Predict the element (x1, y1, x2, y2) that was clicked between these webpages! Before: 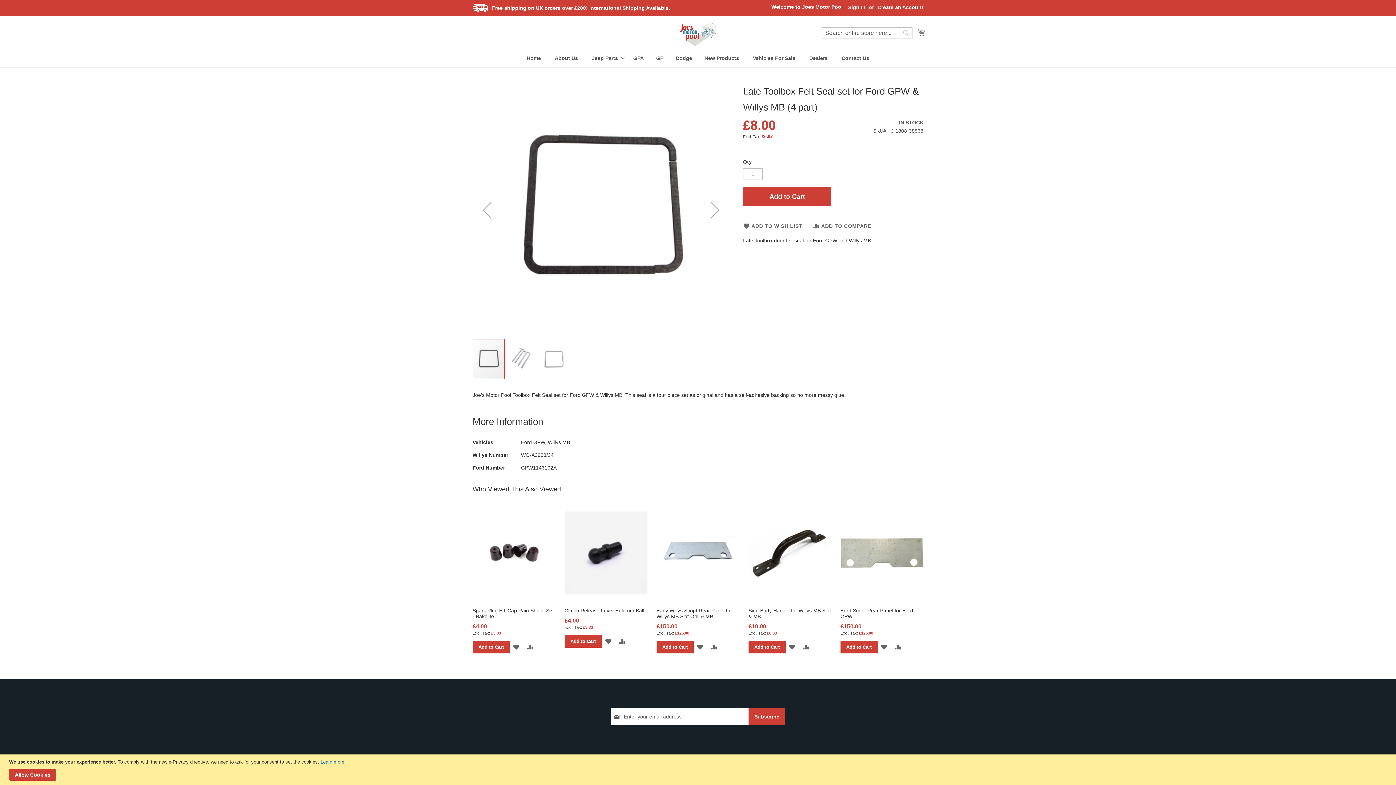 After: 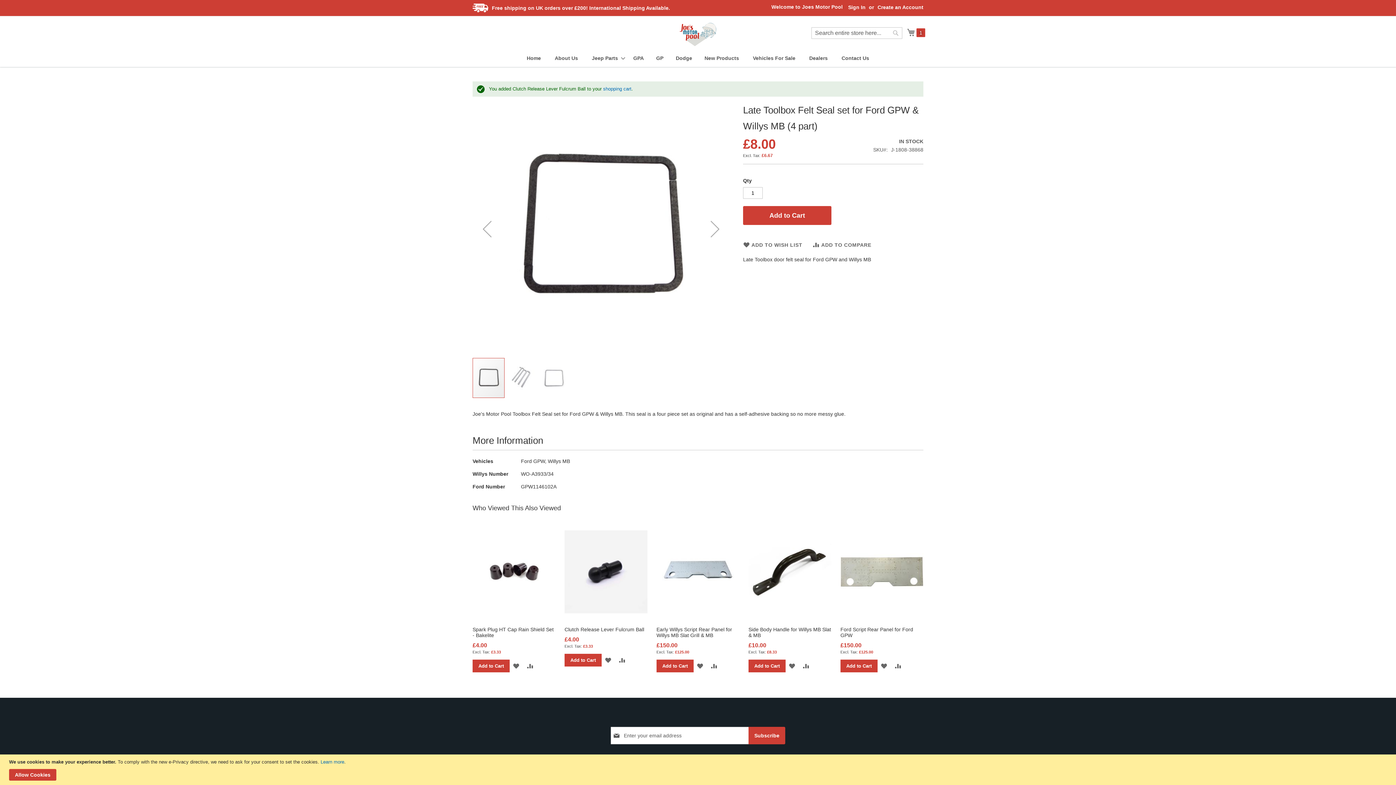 Action: label: Add to Cart bbox: (564, 591, 601, 604)